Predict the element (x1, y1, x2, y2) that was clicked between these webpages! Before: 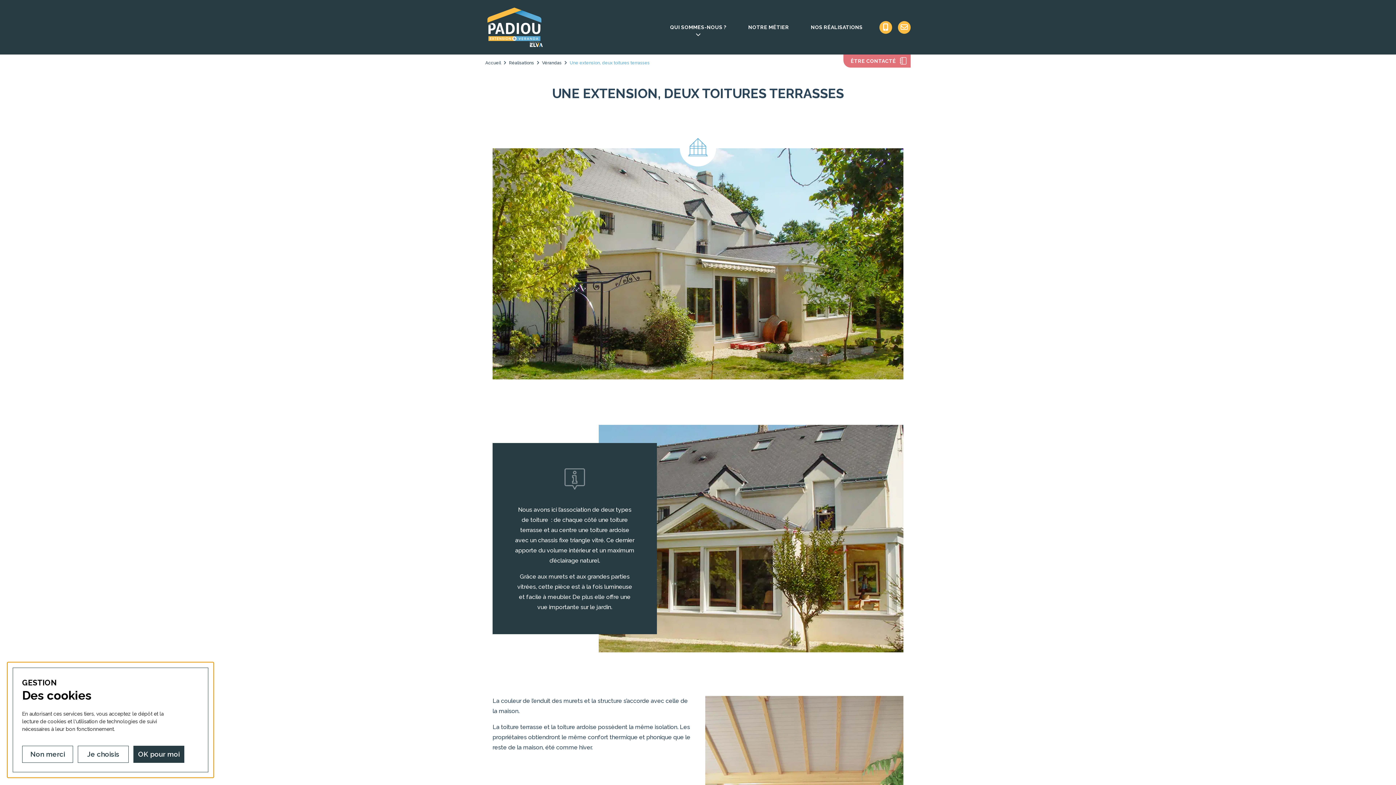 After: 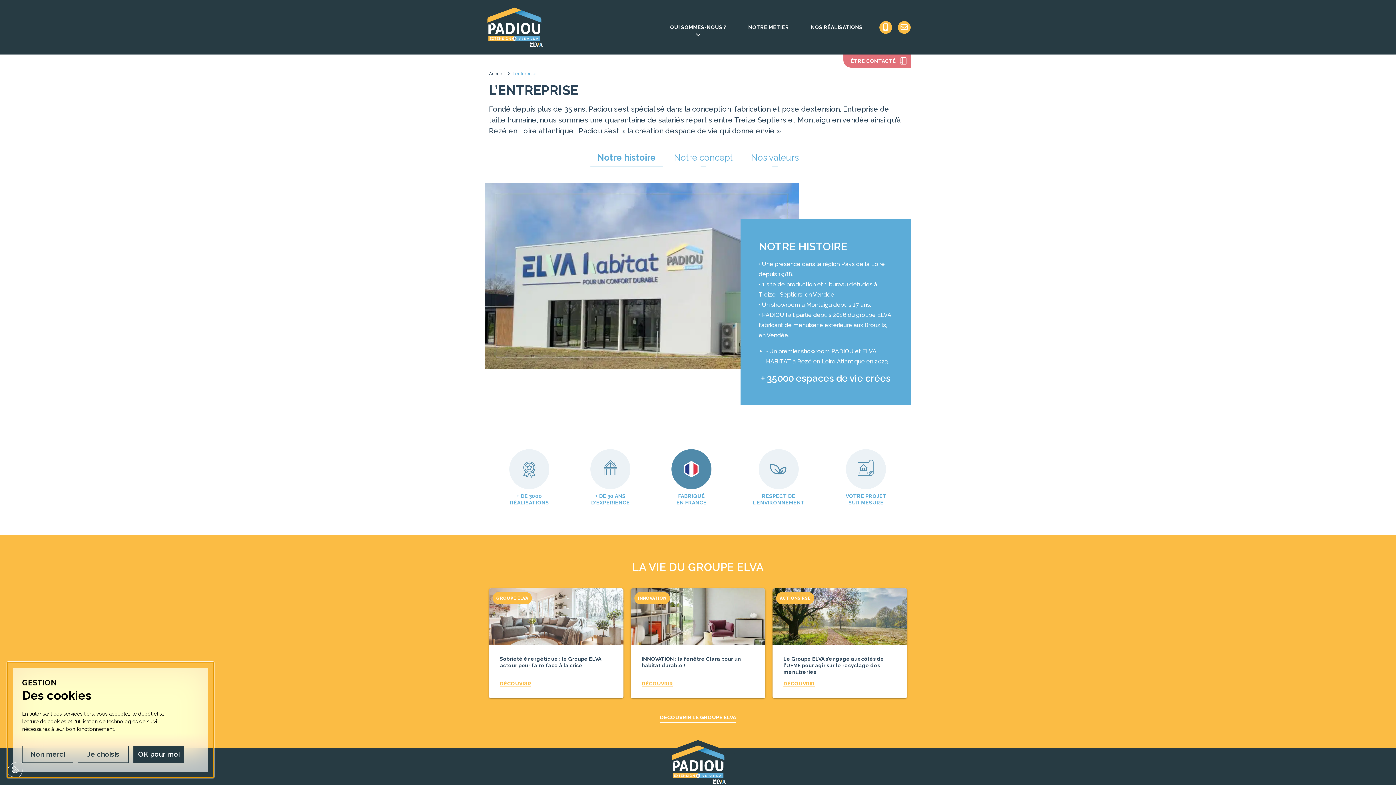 Action: label: QUI SOMMES-NOUS ? bbox: (659, 16, 737, 37)